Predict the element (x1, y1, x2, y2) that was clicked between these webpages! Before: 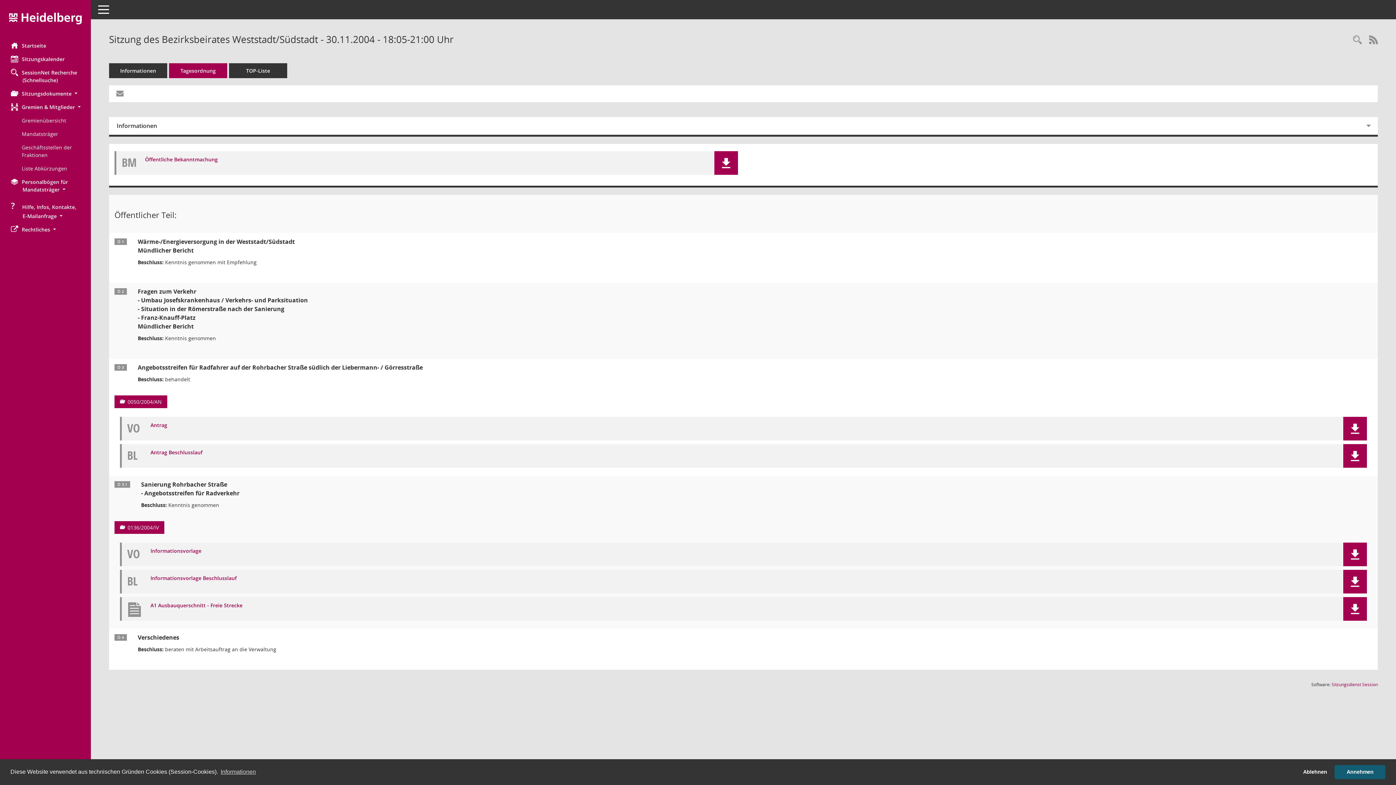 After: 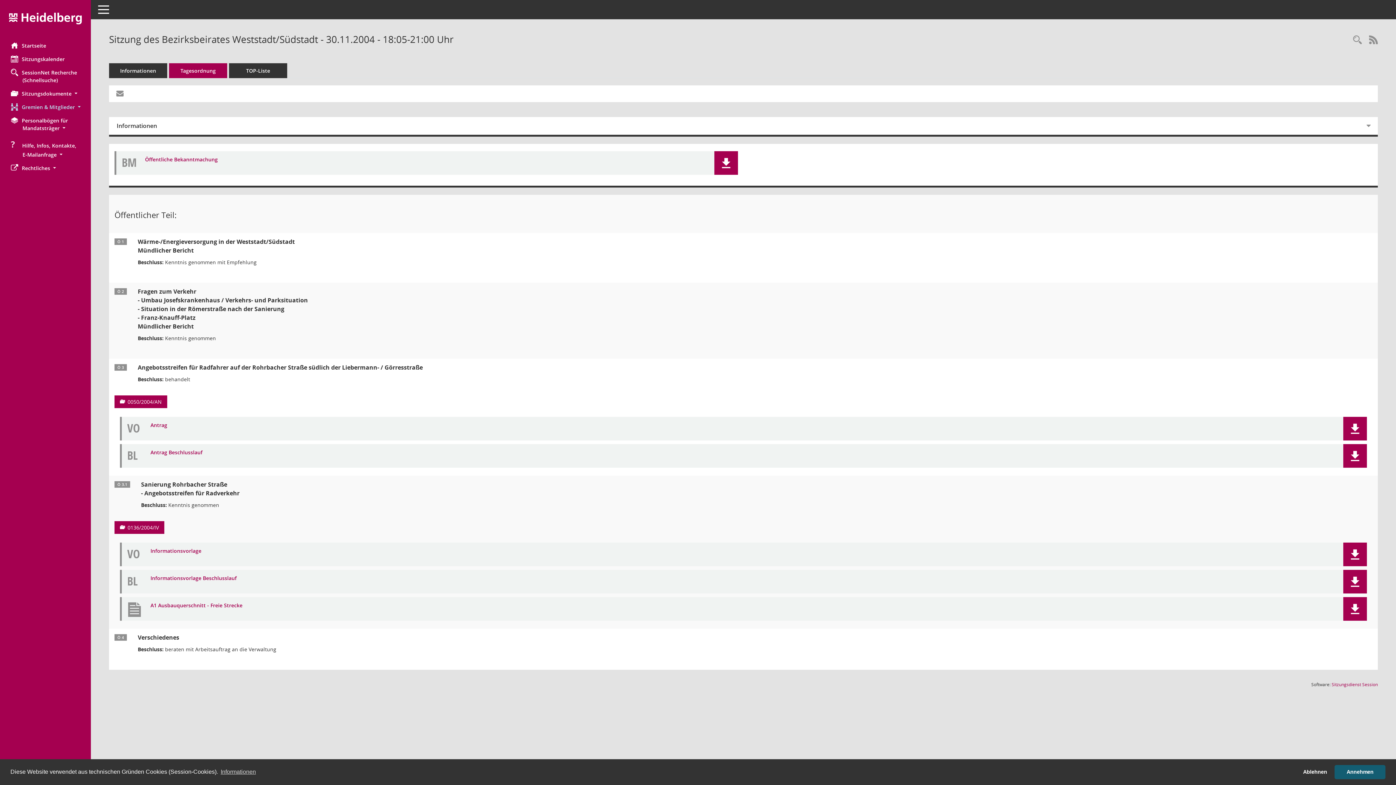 Action: label: Gremien & Mitglieder  bbox: (0, 100, 90, 113)